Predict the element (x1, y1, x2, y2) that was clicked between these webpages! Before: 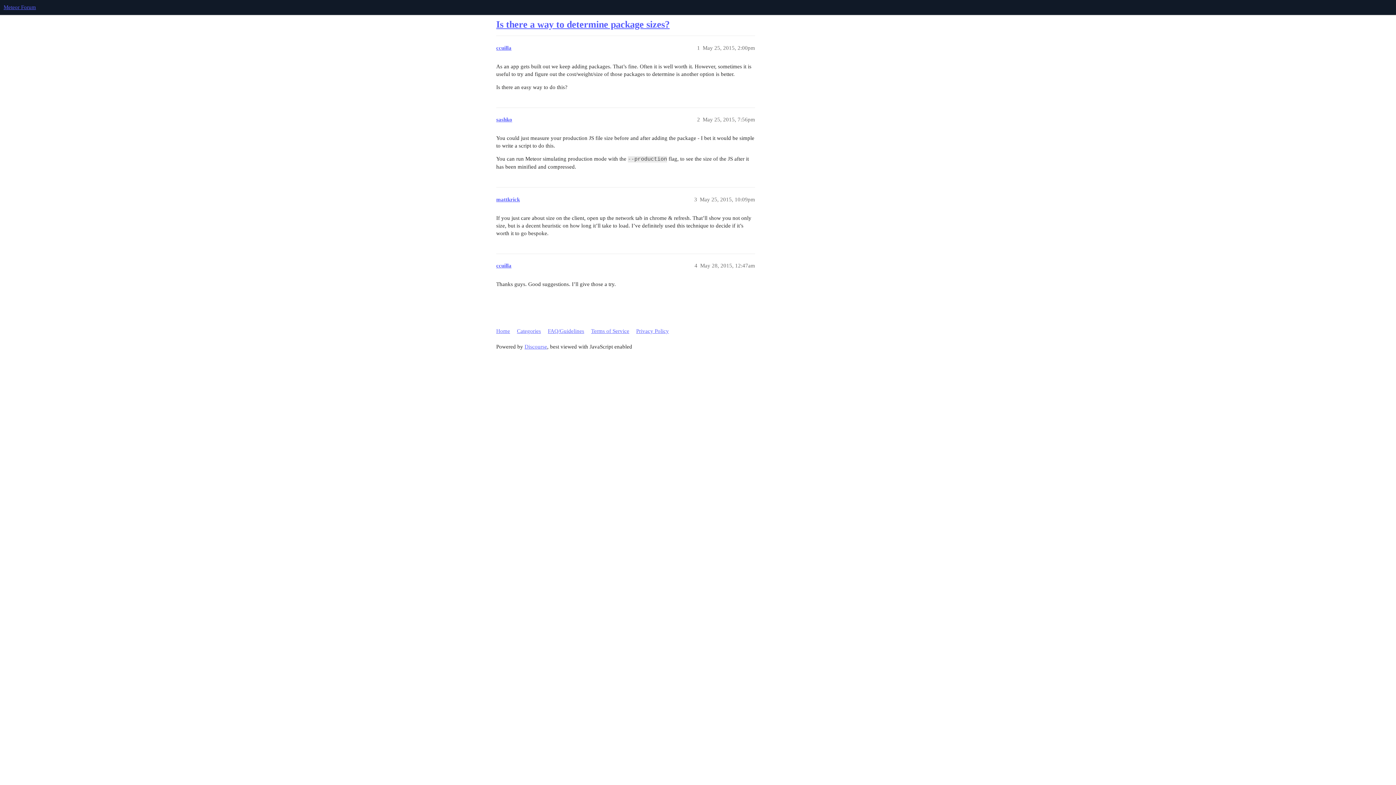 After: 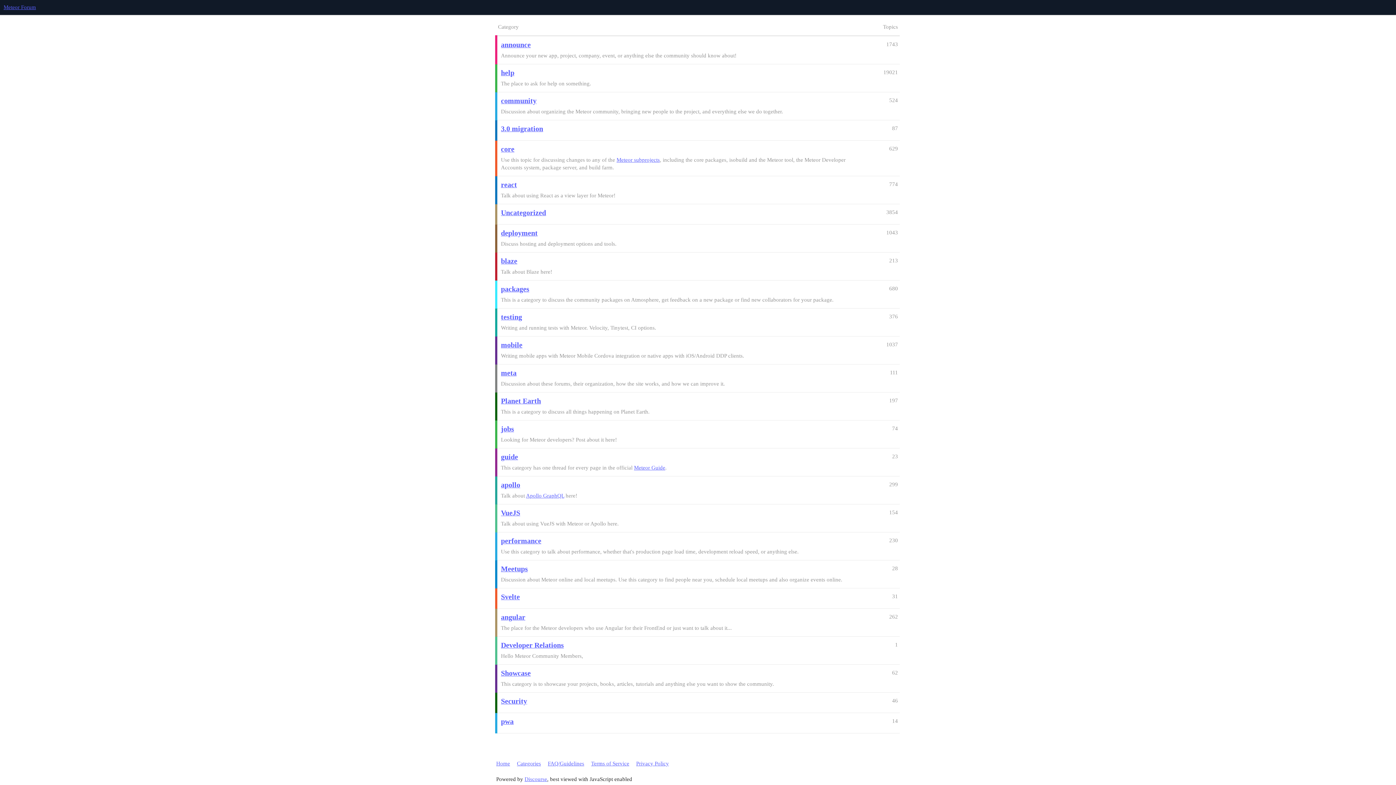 Action: bbox: (517, 324, 546, 337) label: Categories